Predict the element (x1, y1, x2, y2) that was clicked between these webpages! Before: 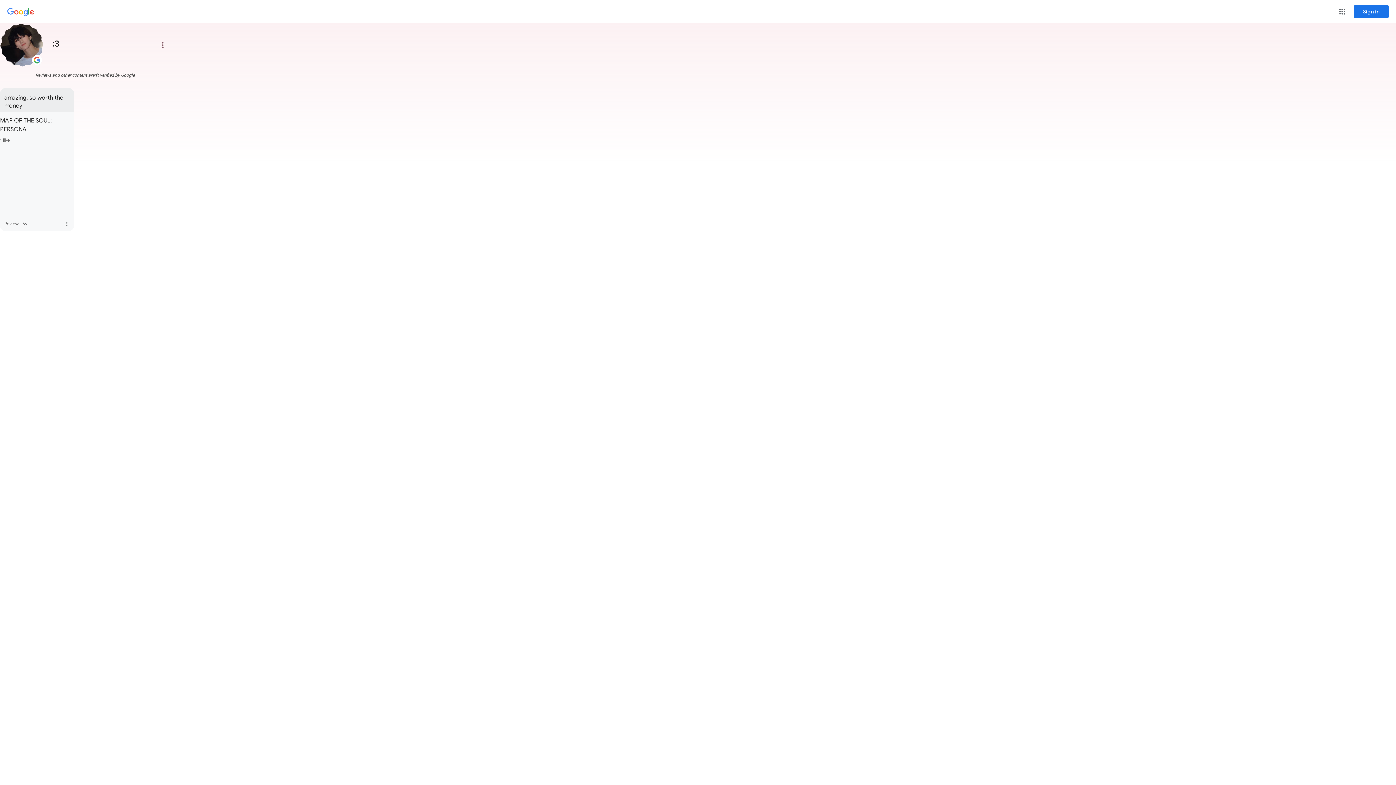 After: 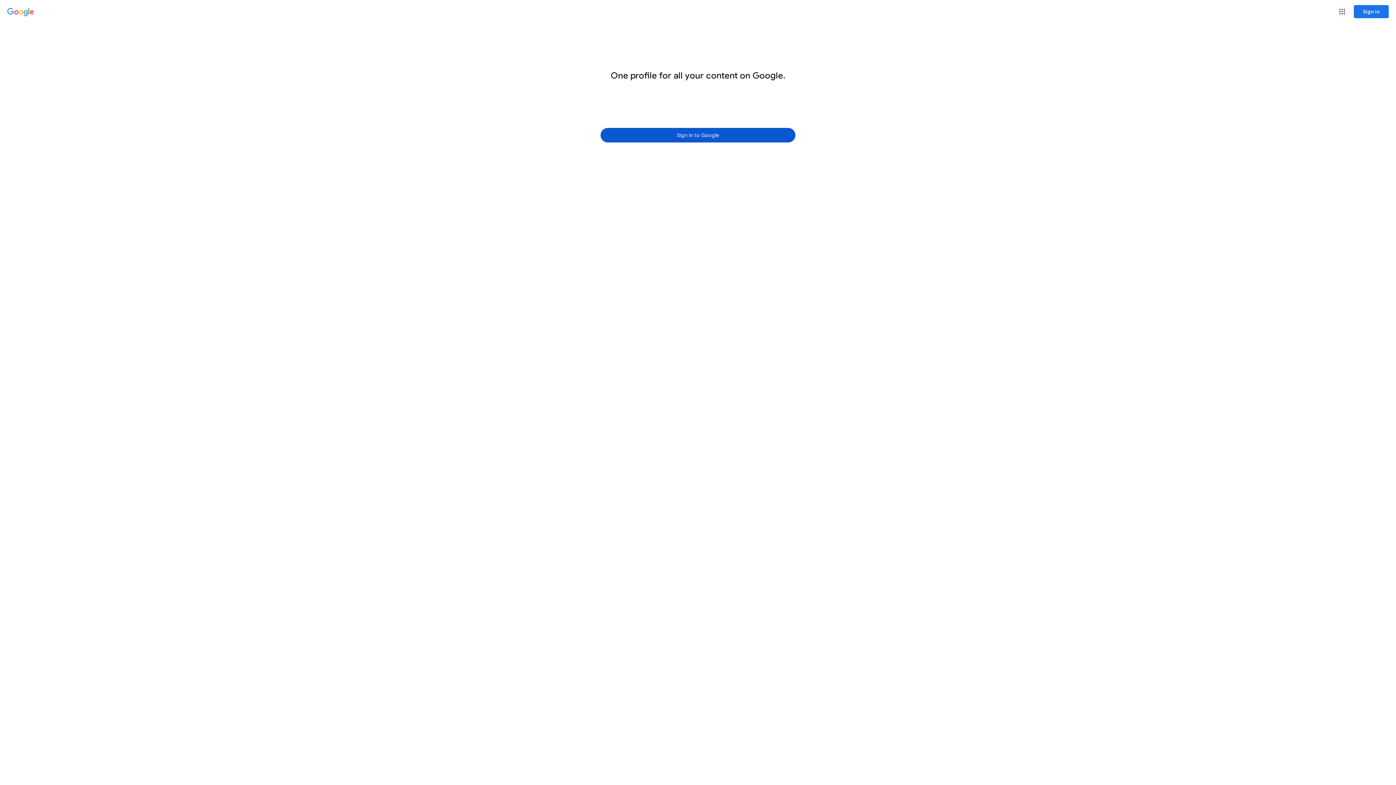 Action: bbox: (7, 8, 34, 16) label: Google